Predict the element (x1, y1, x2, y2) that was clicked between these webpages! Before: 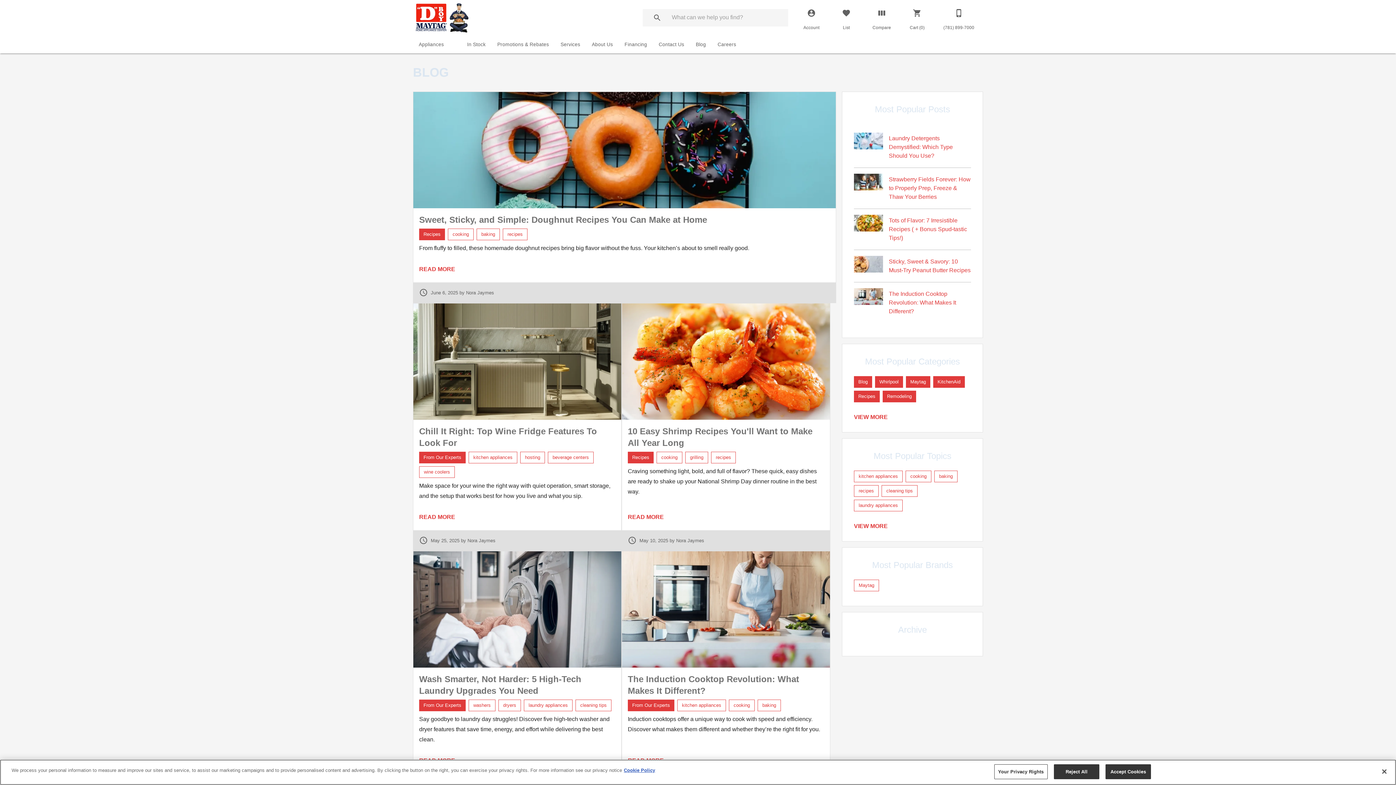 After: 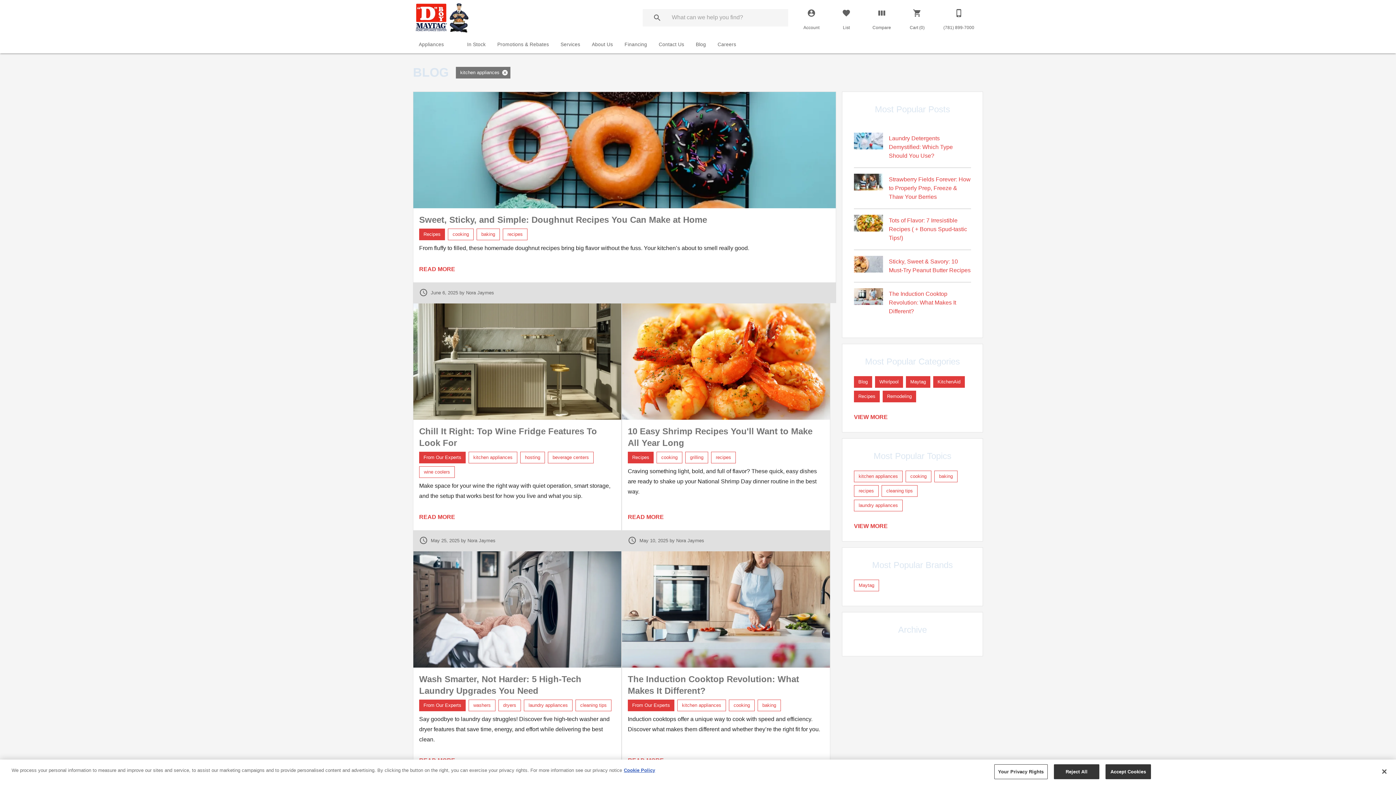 Action: label: kitchen appliances bbox: (854, 453, 902, 465)